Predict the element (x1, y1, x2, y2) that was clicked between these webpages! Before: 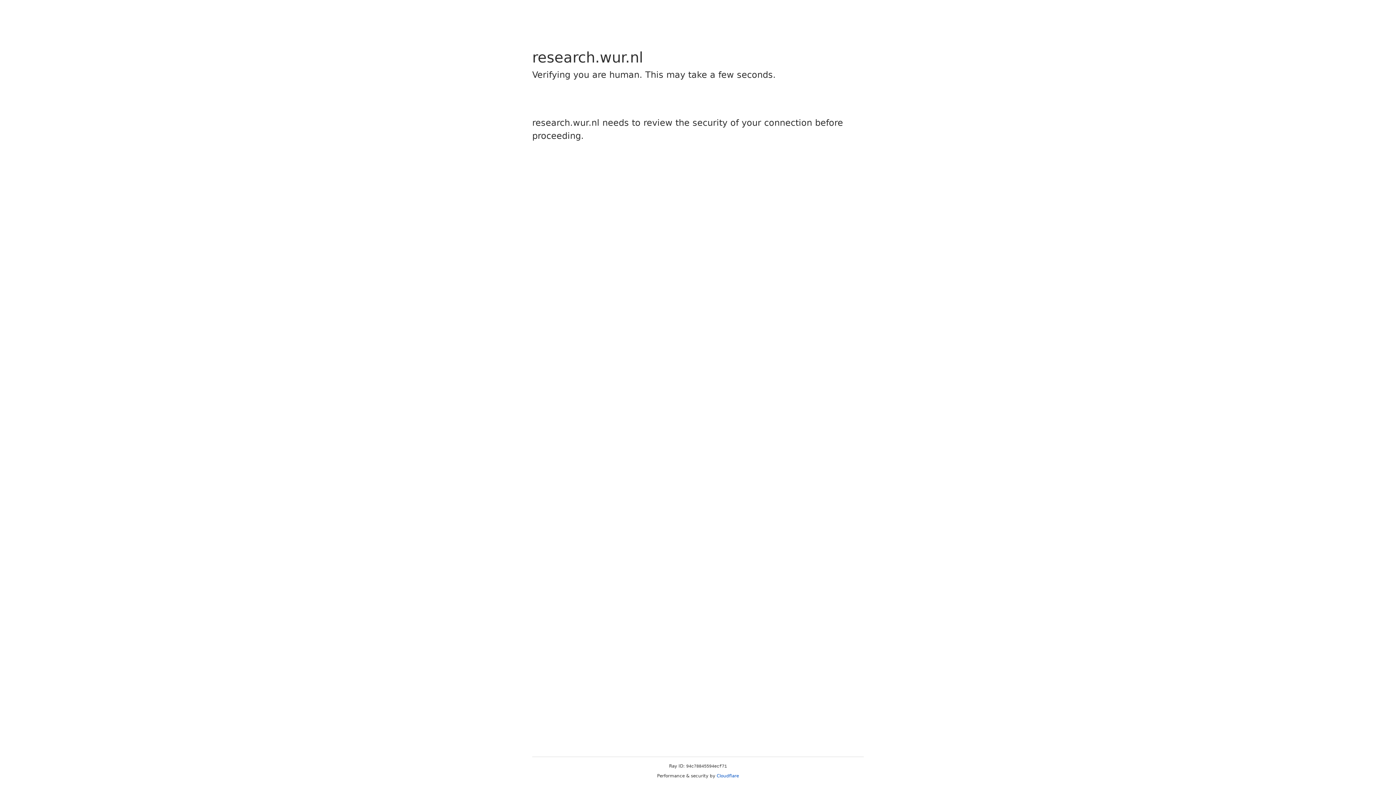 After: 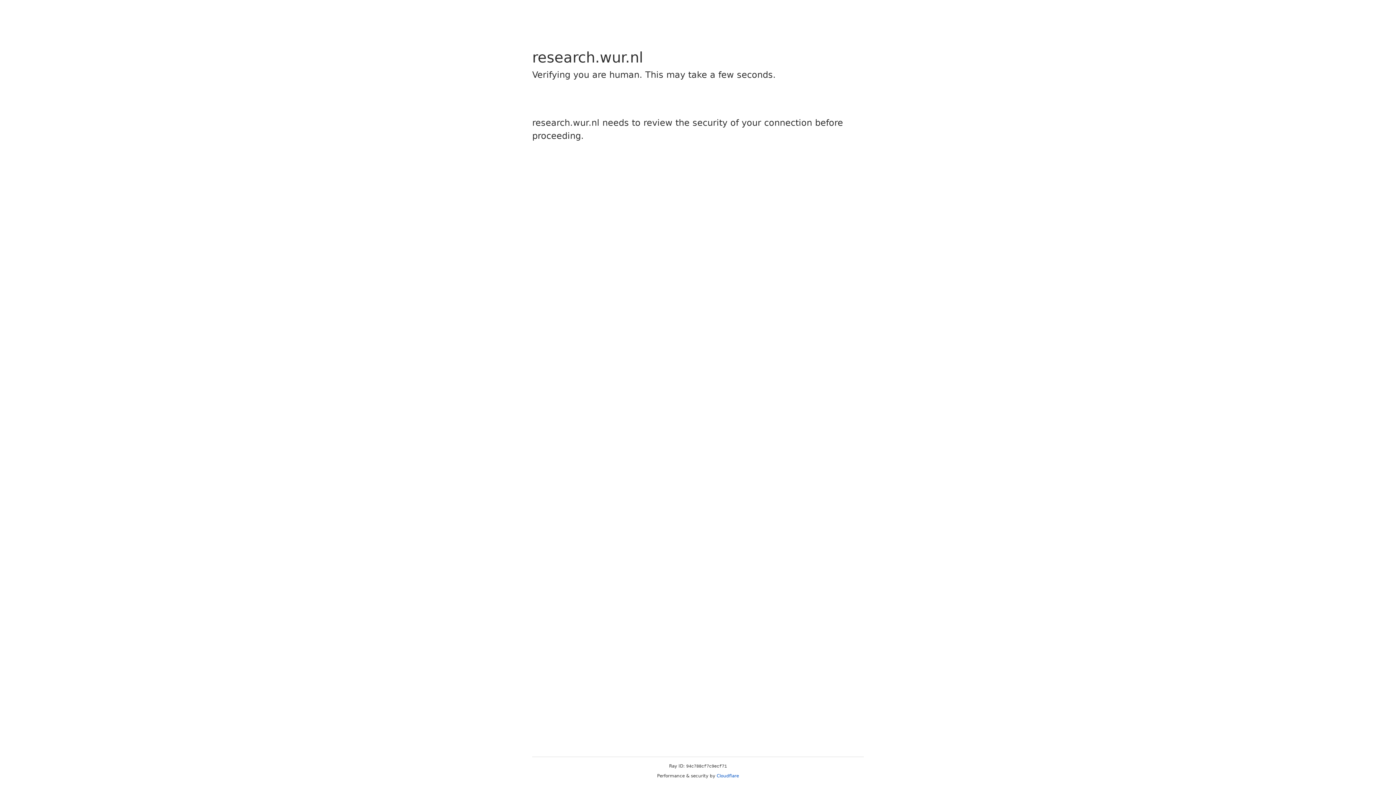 Action: label: Cloudflare bbox: (716, 773, 739, 778)